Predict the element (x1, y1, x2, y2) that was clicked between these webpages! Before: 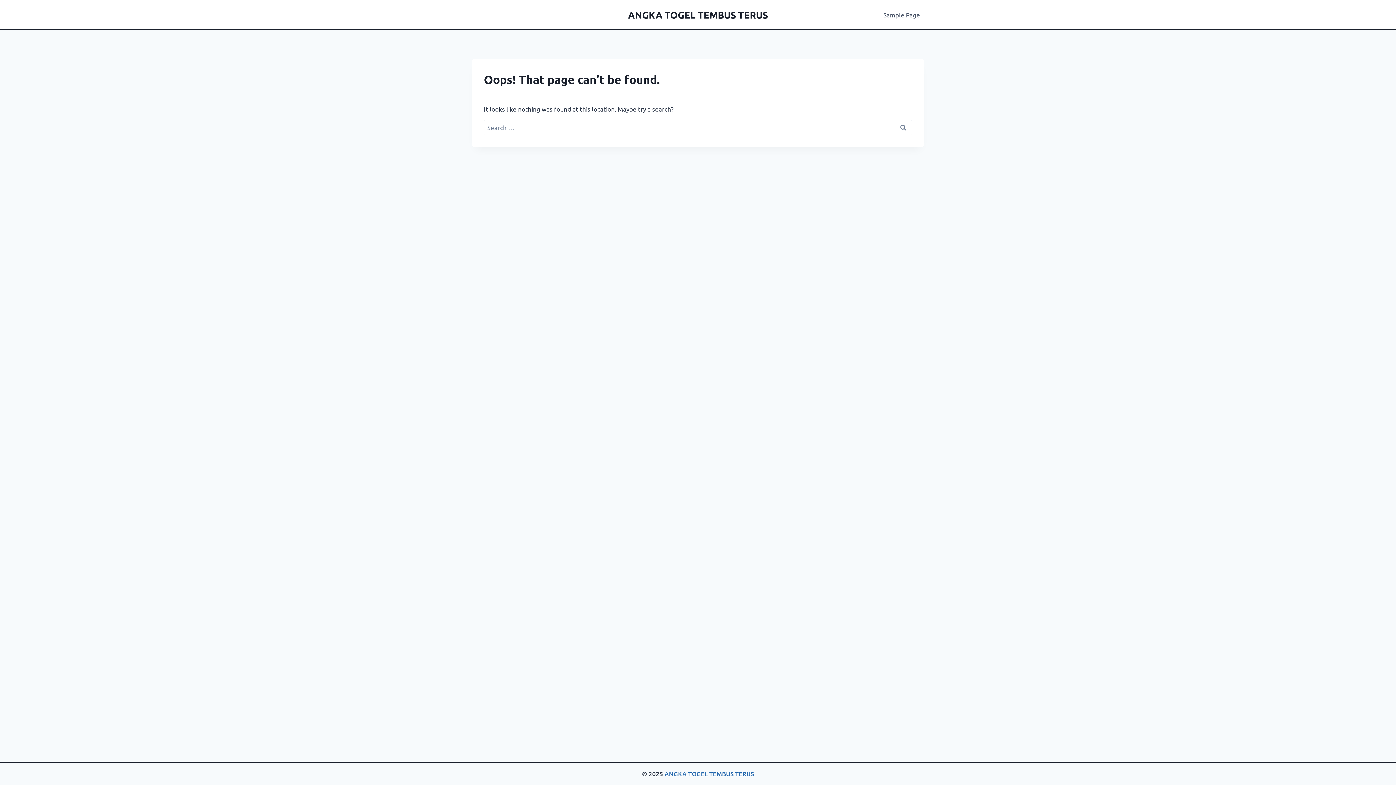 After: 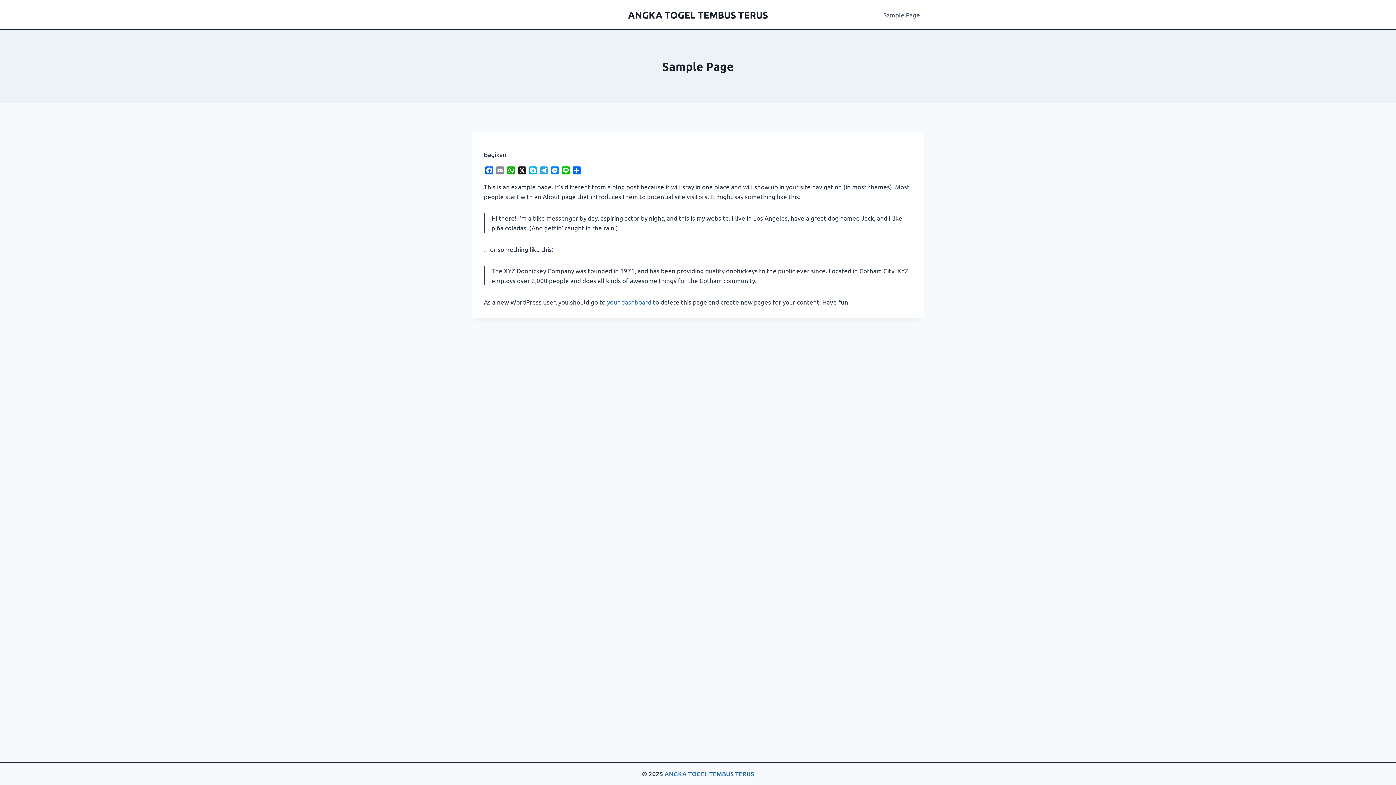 Action: label: Sample Page bbox: (879, 5, 924, 23)